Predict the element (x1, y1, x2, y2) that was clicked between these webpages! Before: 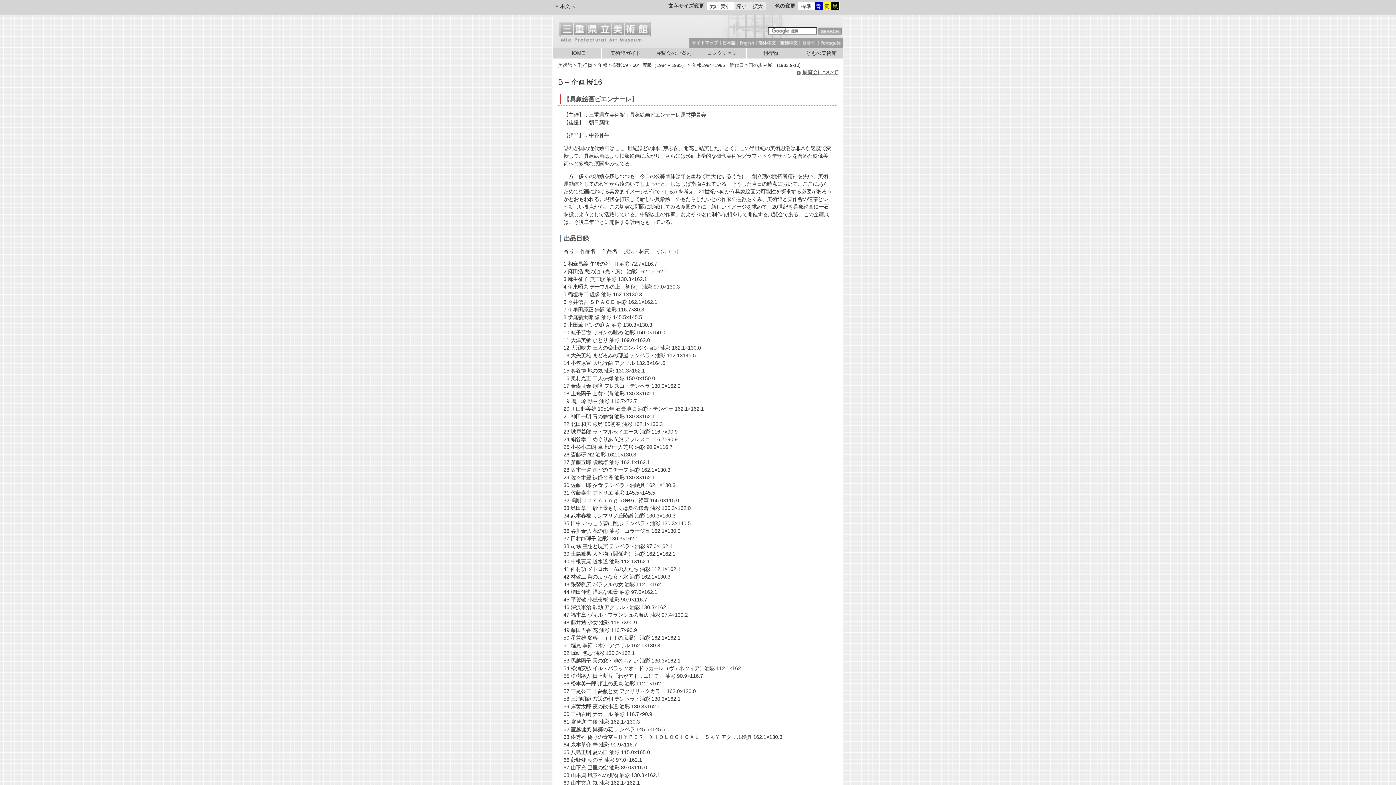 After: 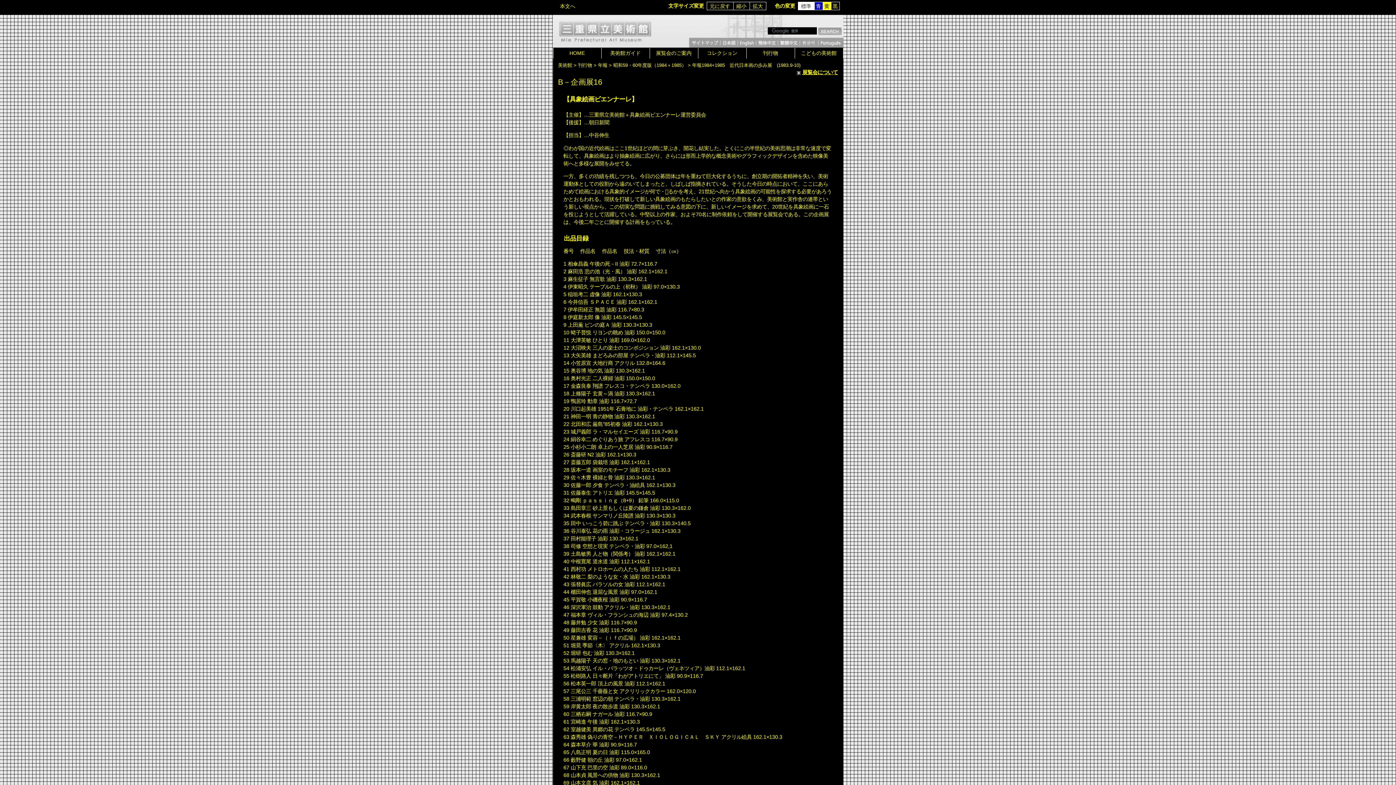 Action: bbox: (831, 2, 839, 9) label: 黒